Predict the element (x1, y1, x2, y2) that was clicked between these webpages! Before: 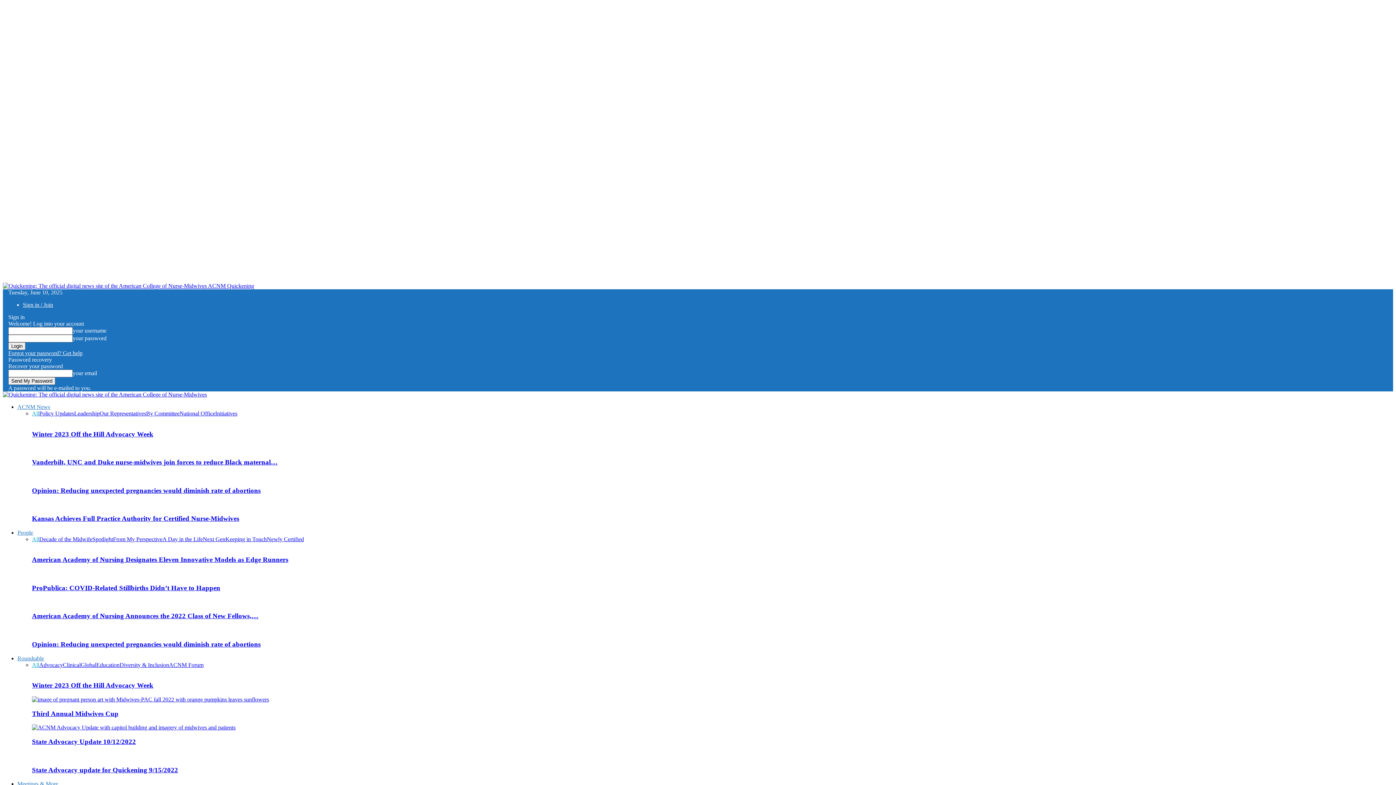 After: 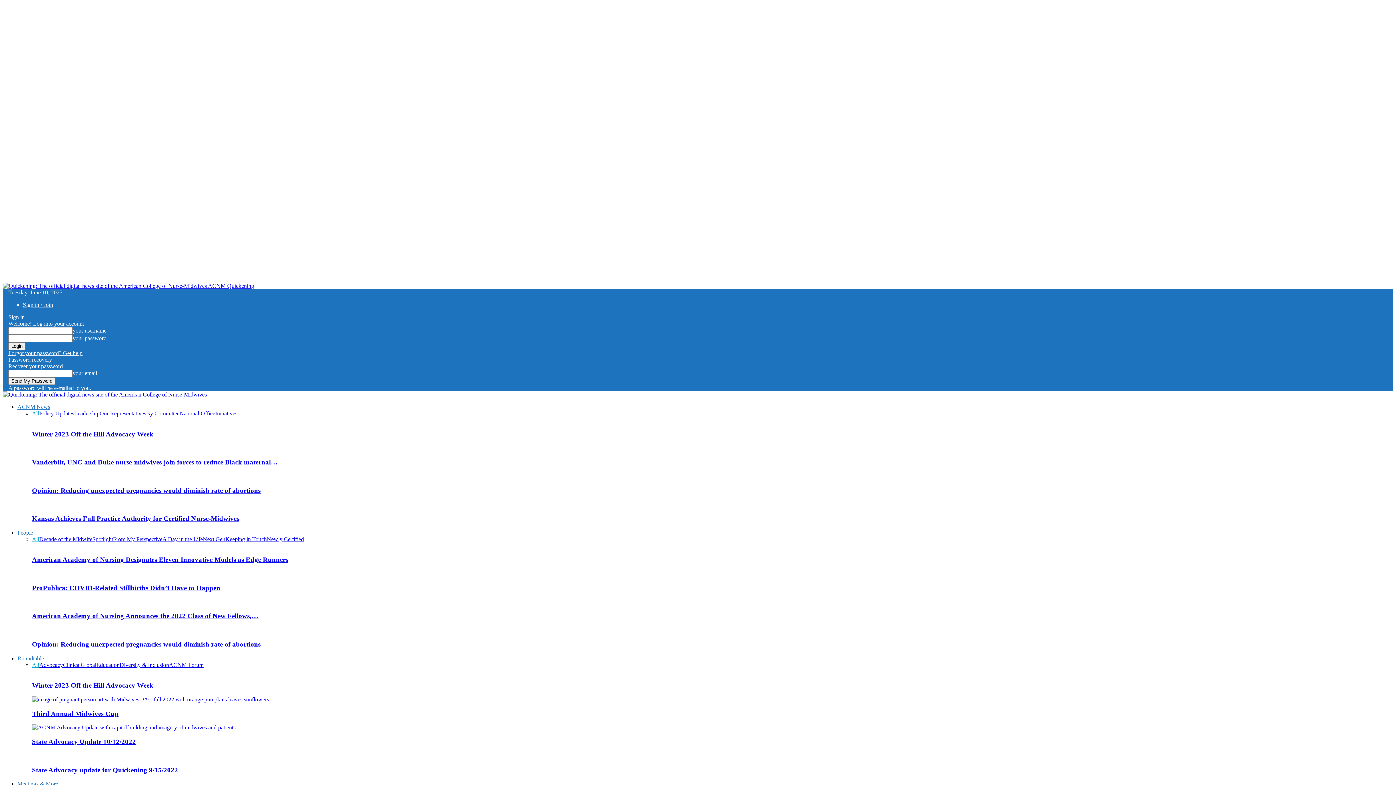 Action: bbox: (32, 612, 258, 620) label: American Academy of Nursing Announces the 2022 Class of New Fellows,…